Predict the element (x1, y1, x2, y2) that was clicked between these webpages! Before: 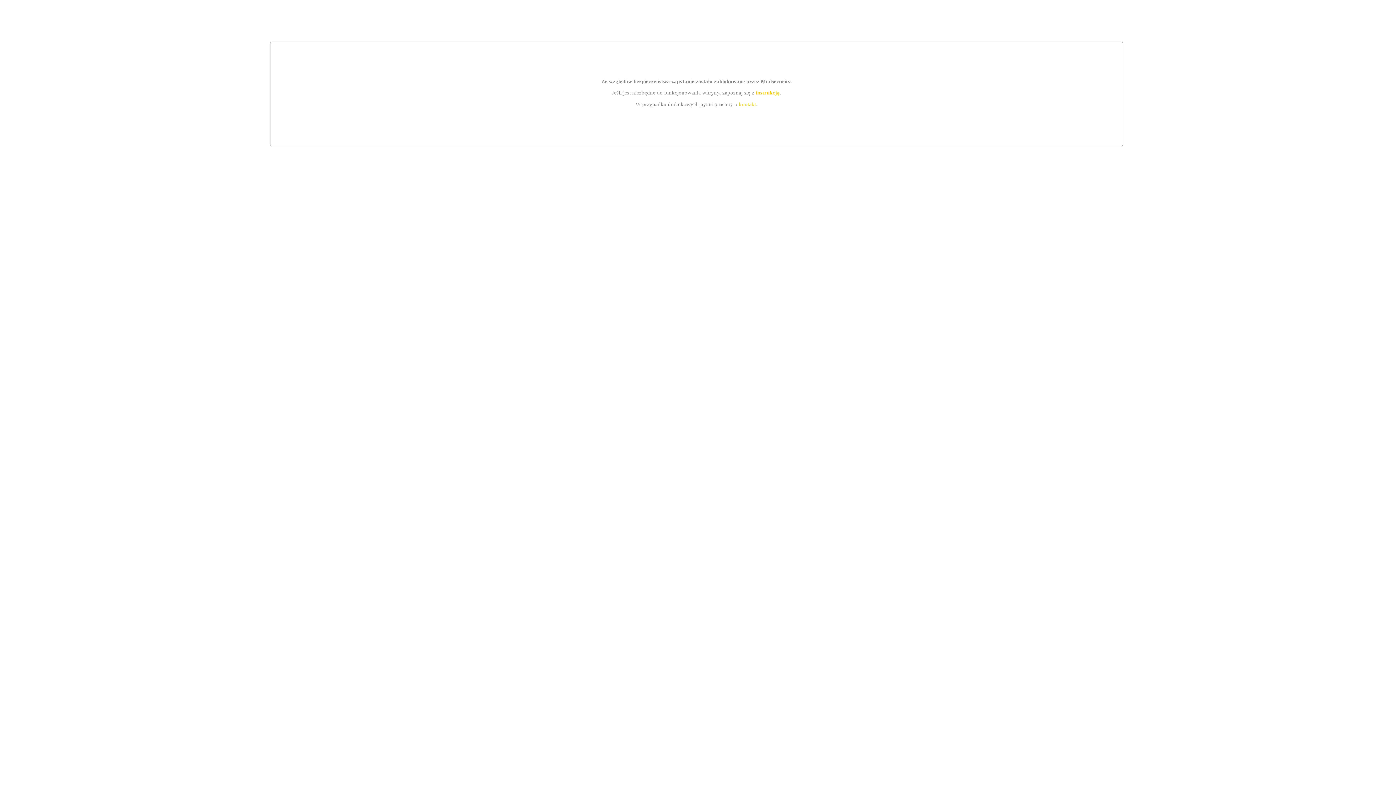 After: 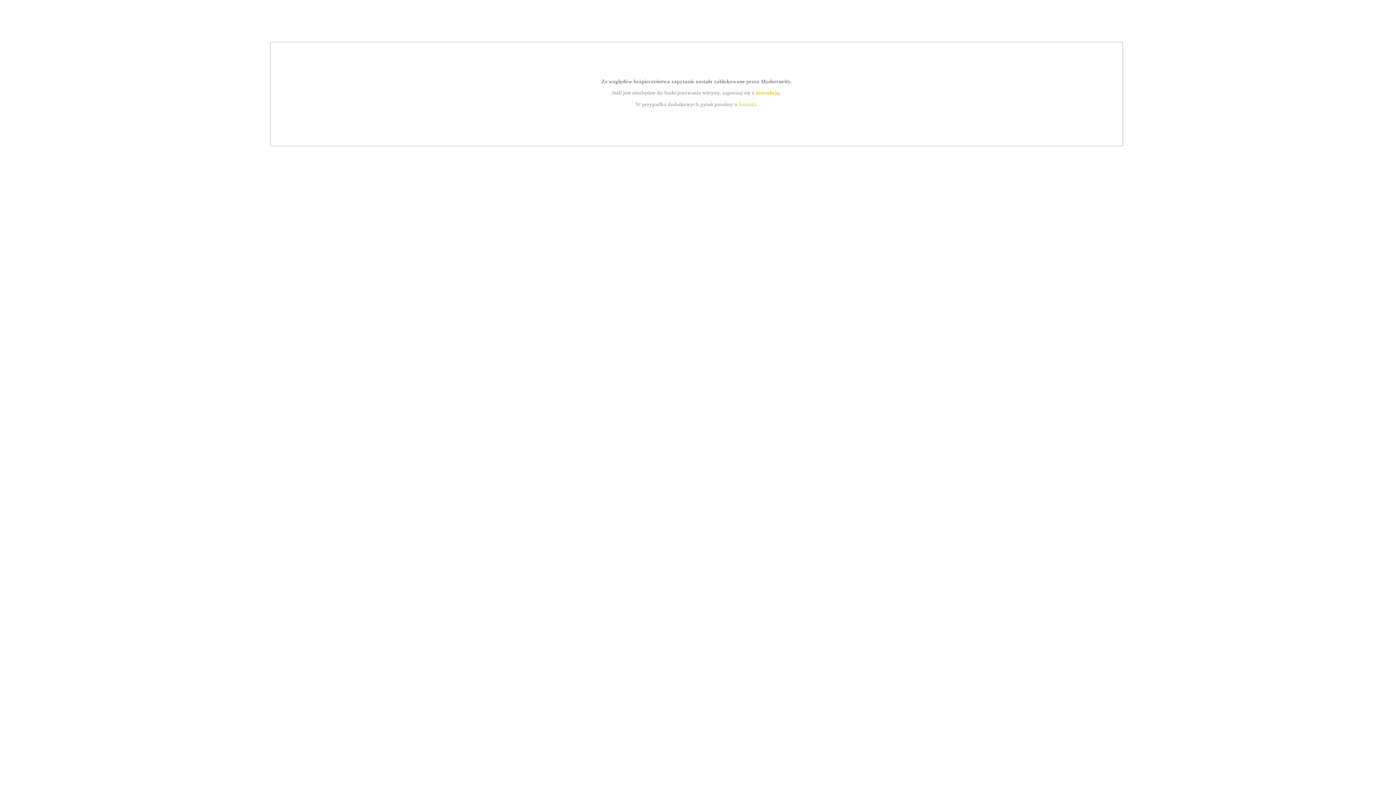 Action: bbox: (739, 101, 756, 107) label: kontakt